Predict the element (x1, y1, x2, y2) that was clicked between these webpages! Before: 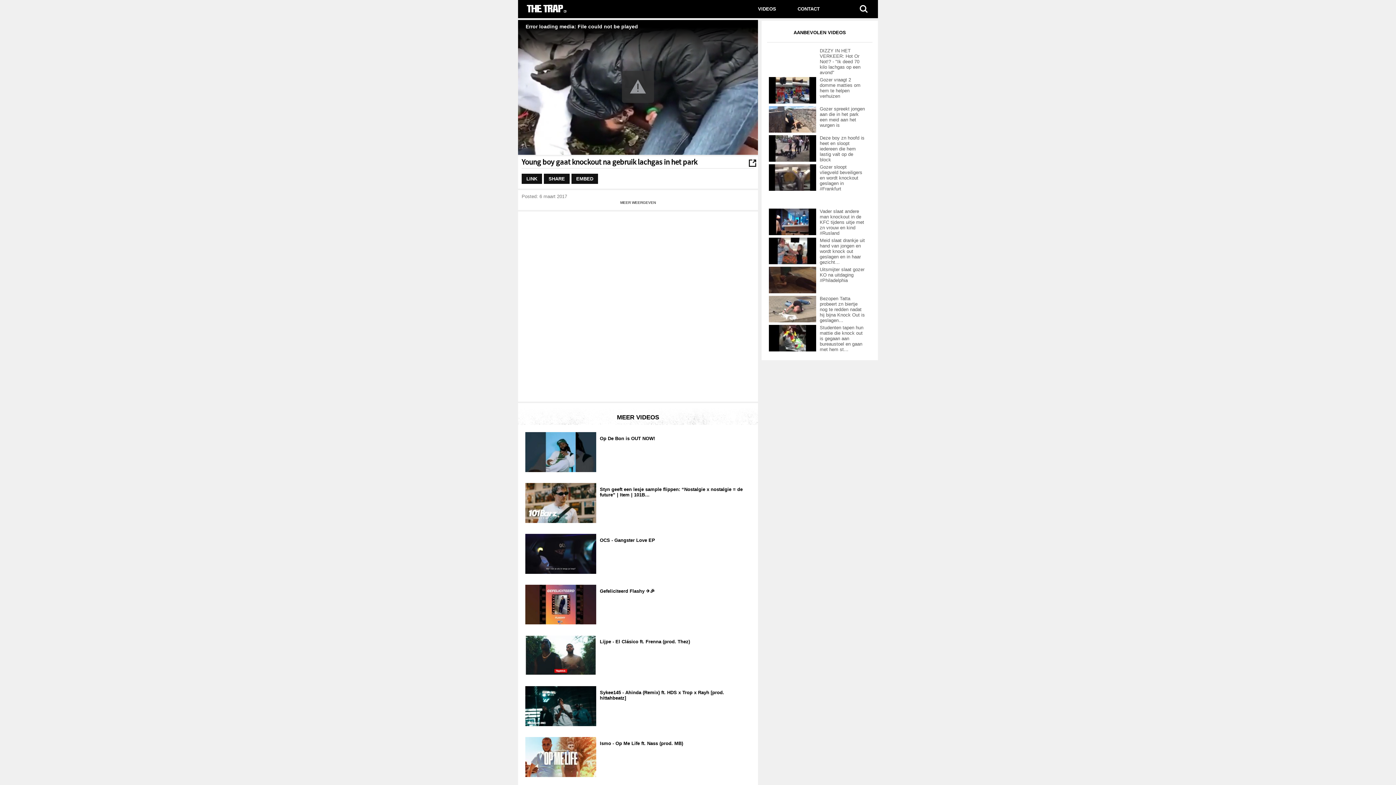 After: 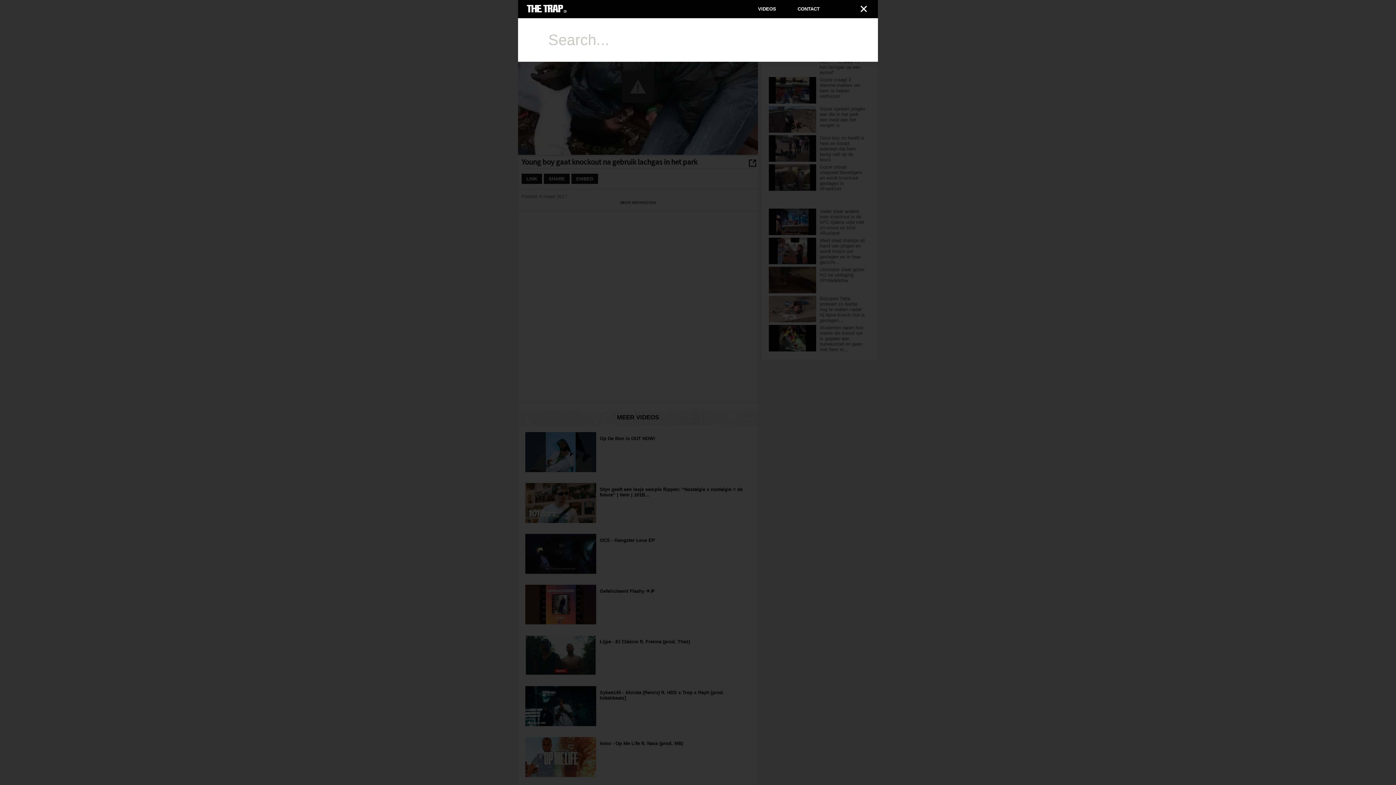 Action: bbox: (856, 1, 872, 17)